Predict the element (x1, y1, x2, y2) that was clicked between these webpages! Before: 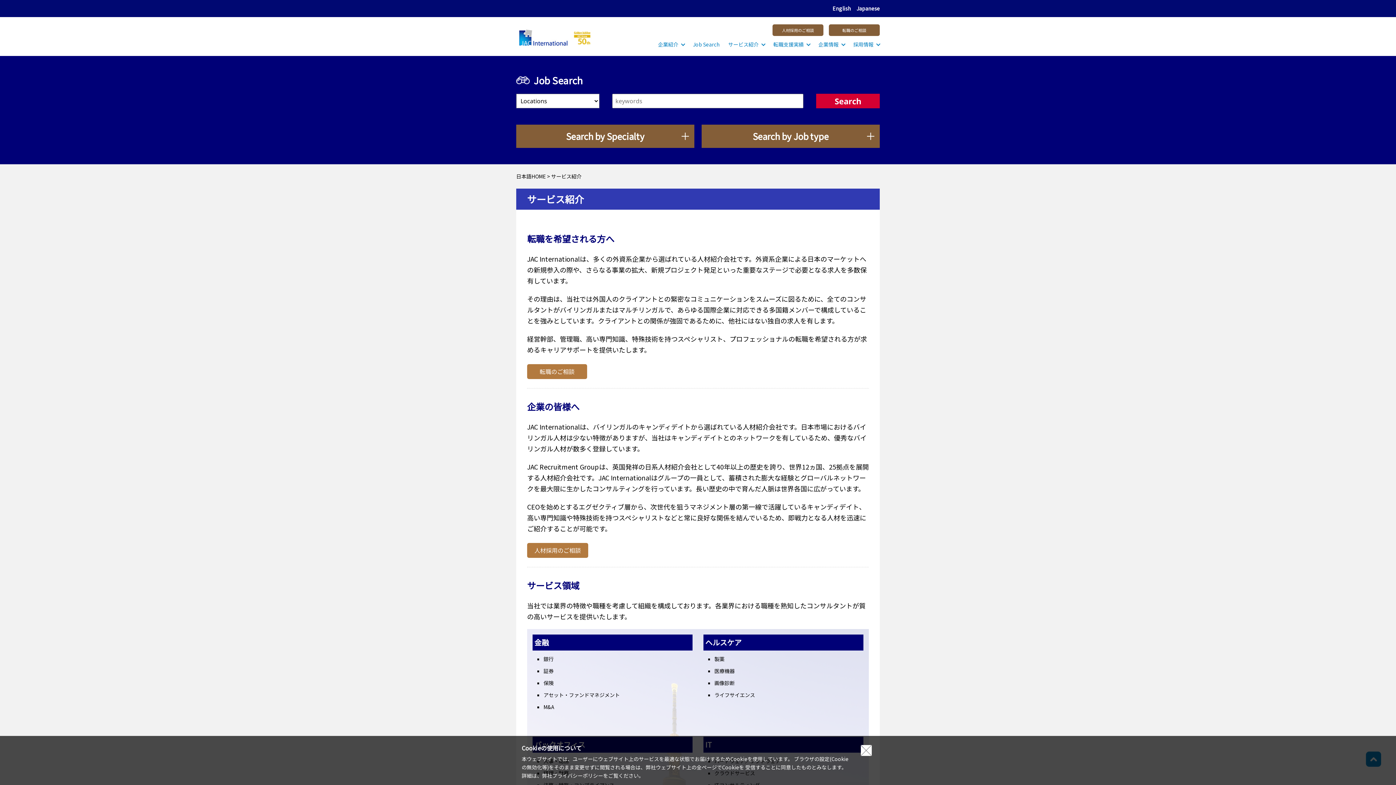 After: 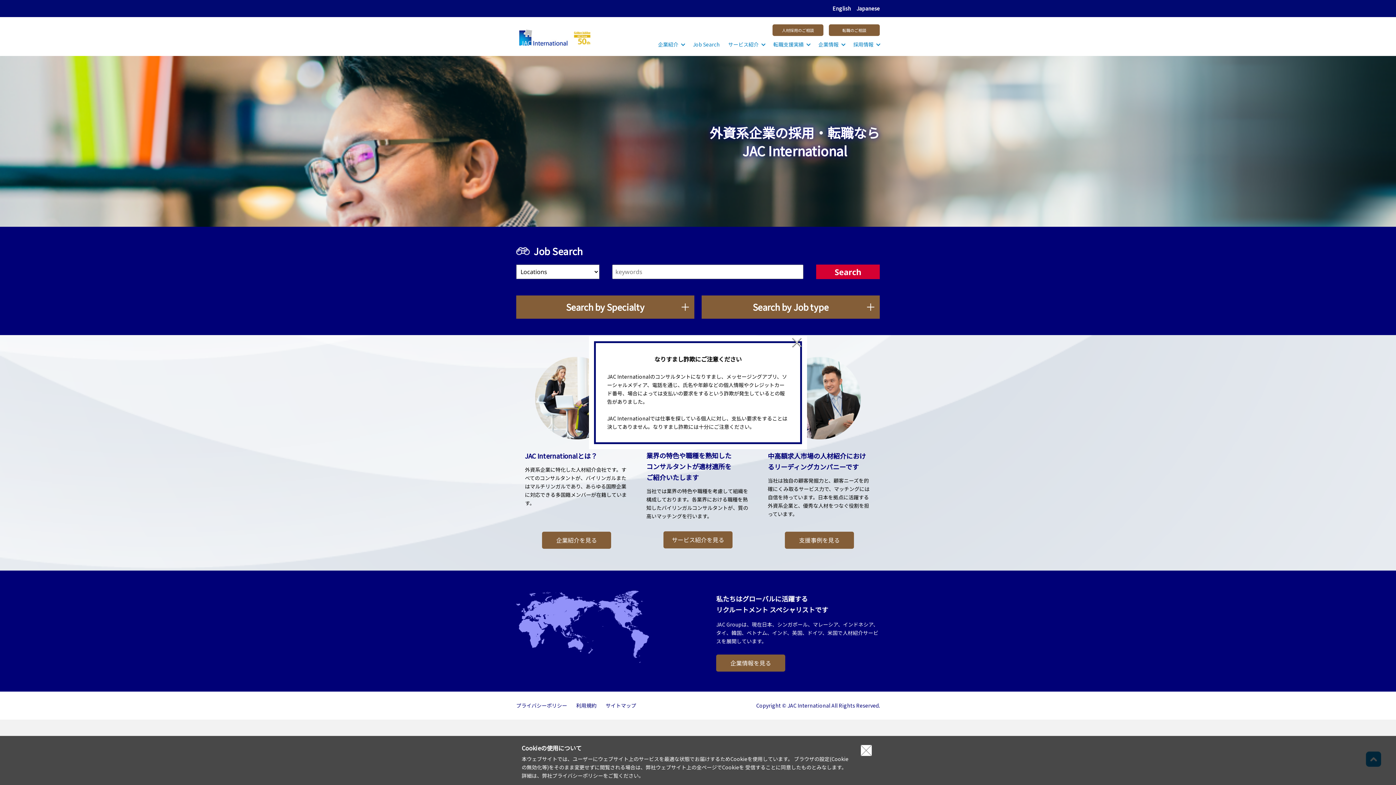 Action: bbox: (856, 4, 880, 12) label: Japanese